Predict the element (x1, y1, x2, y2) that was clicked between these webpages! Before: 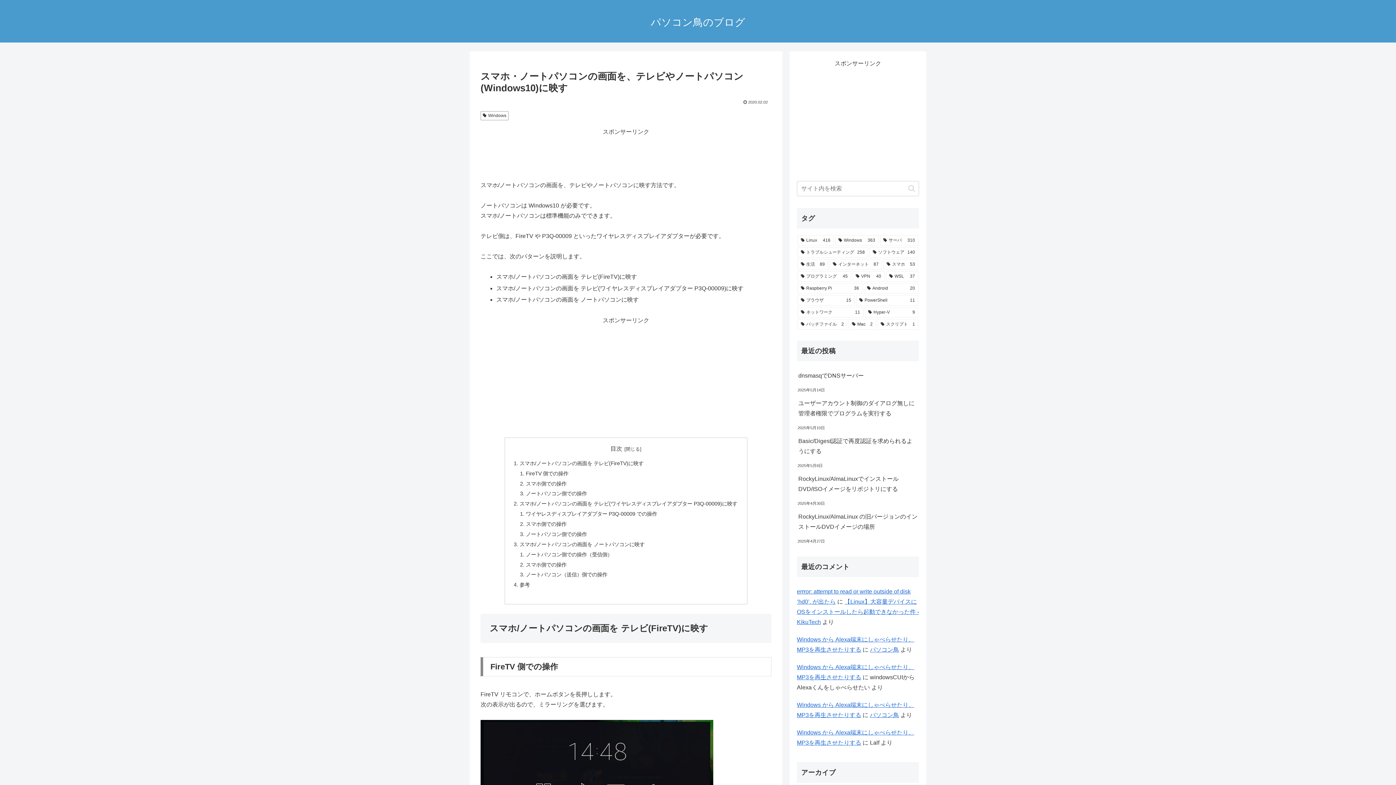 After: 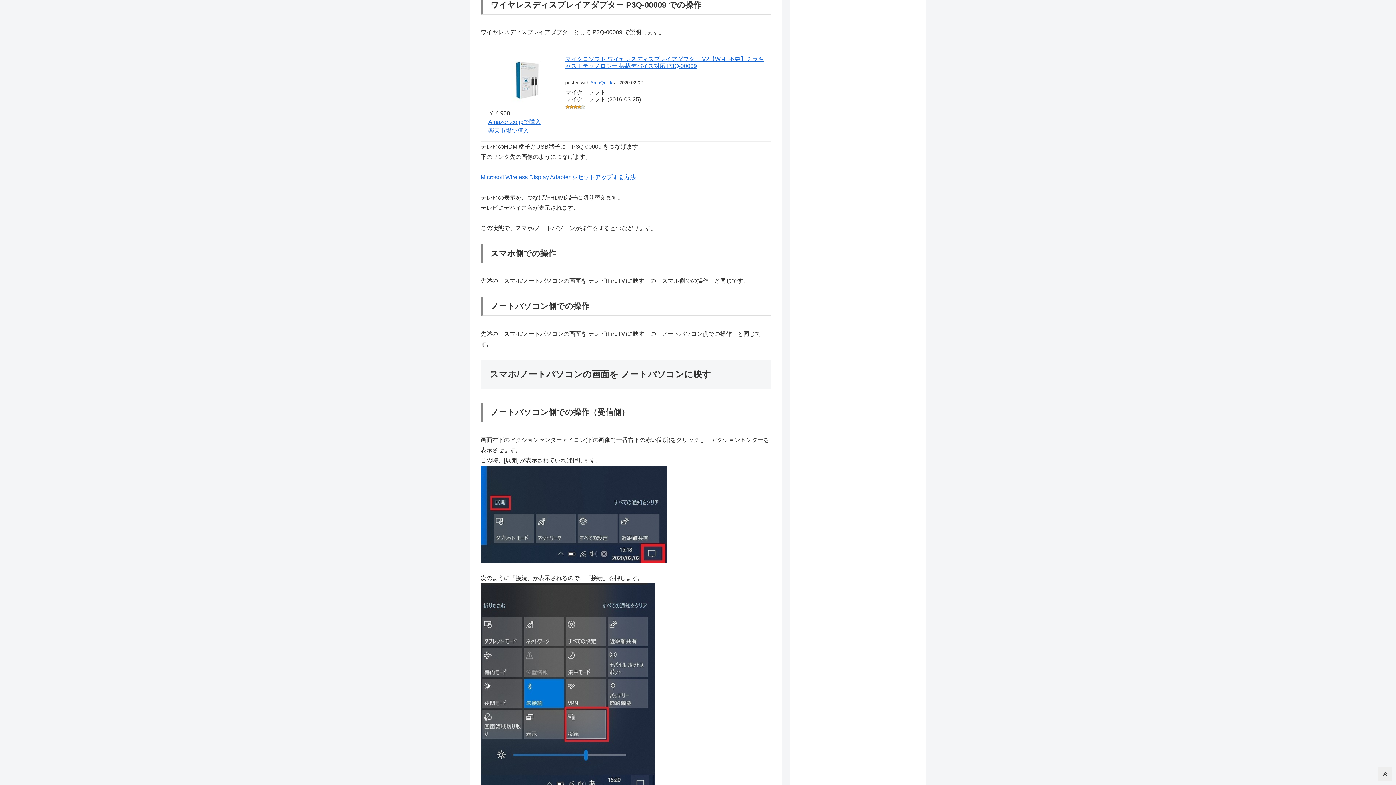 Action: label: ワイヤレスディスプレイアダプター P3Q-00009 での操作 bbox: (526, 511, 657, 517)